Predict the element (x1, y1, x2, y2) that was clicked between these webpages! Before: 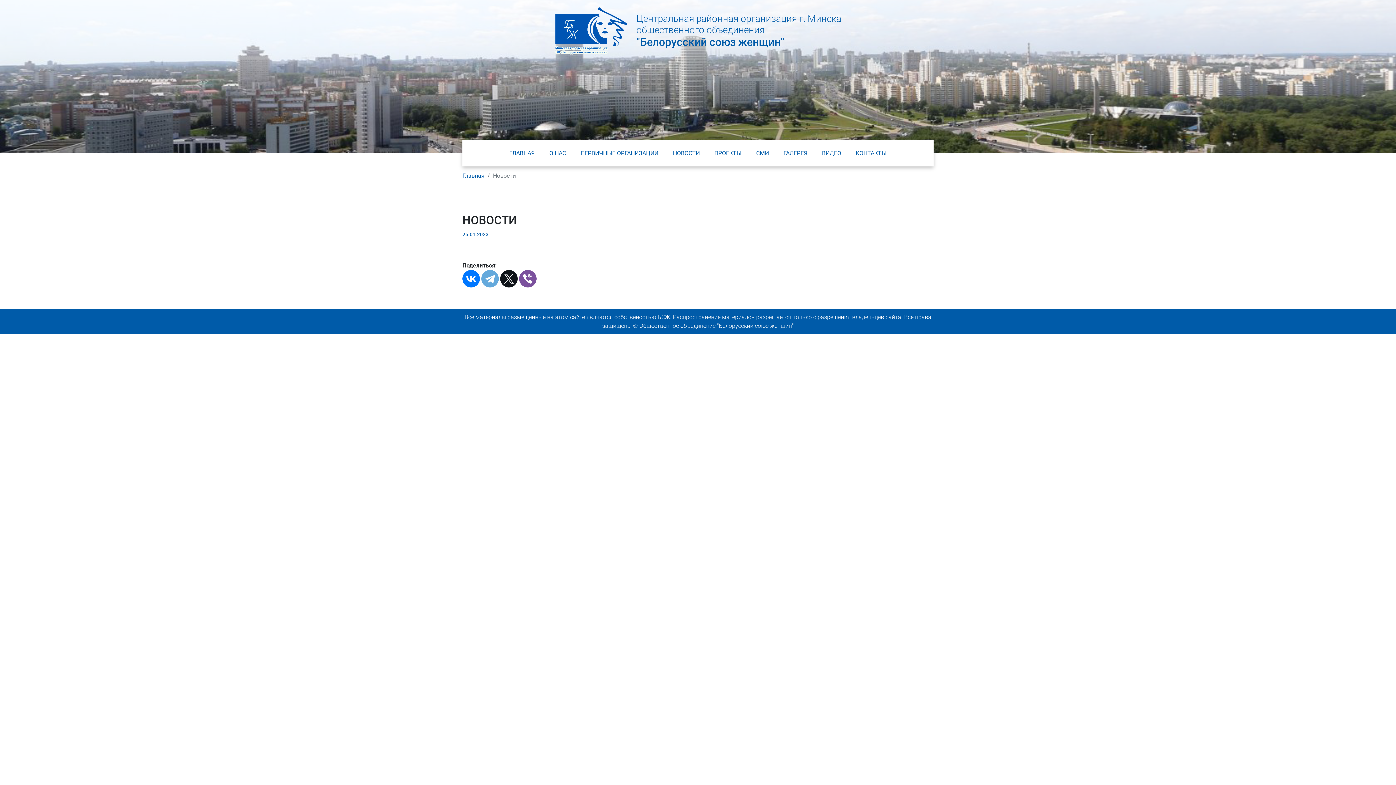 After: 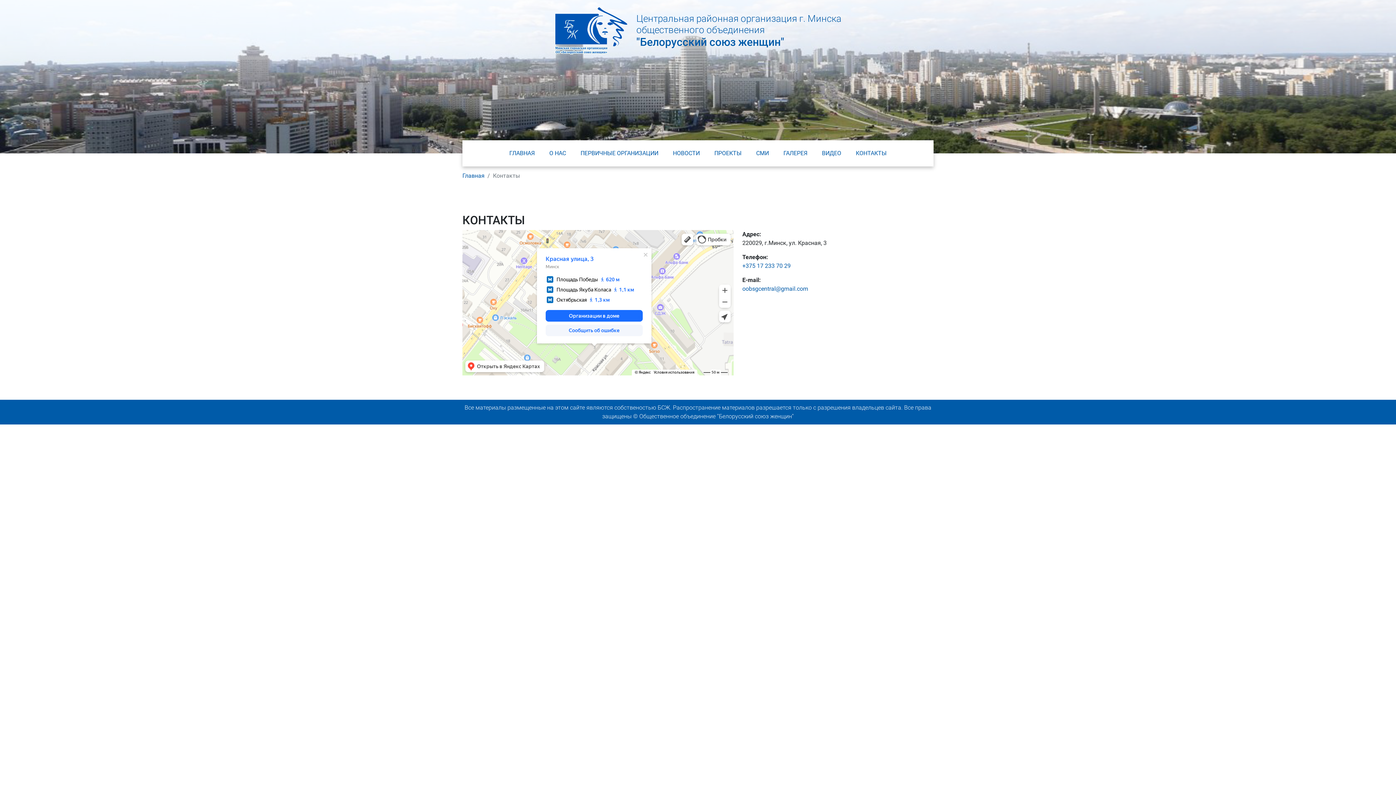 Action: bbox: (856, 149, 886, 156) label: КОНТАКТЫ